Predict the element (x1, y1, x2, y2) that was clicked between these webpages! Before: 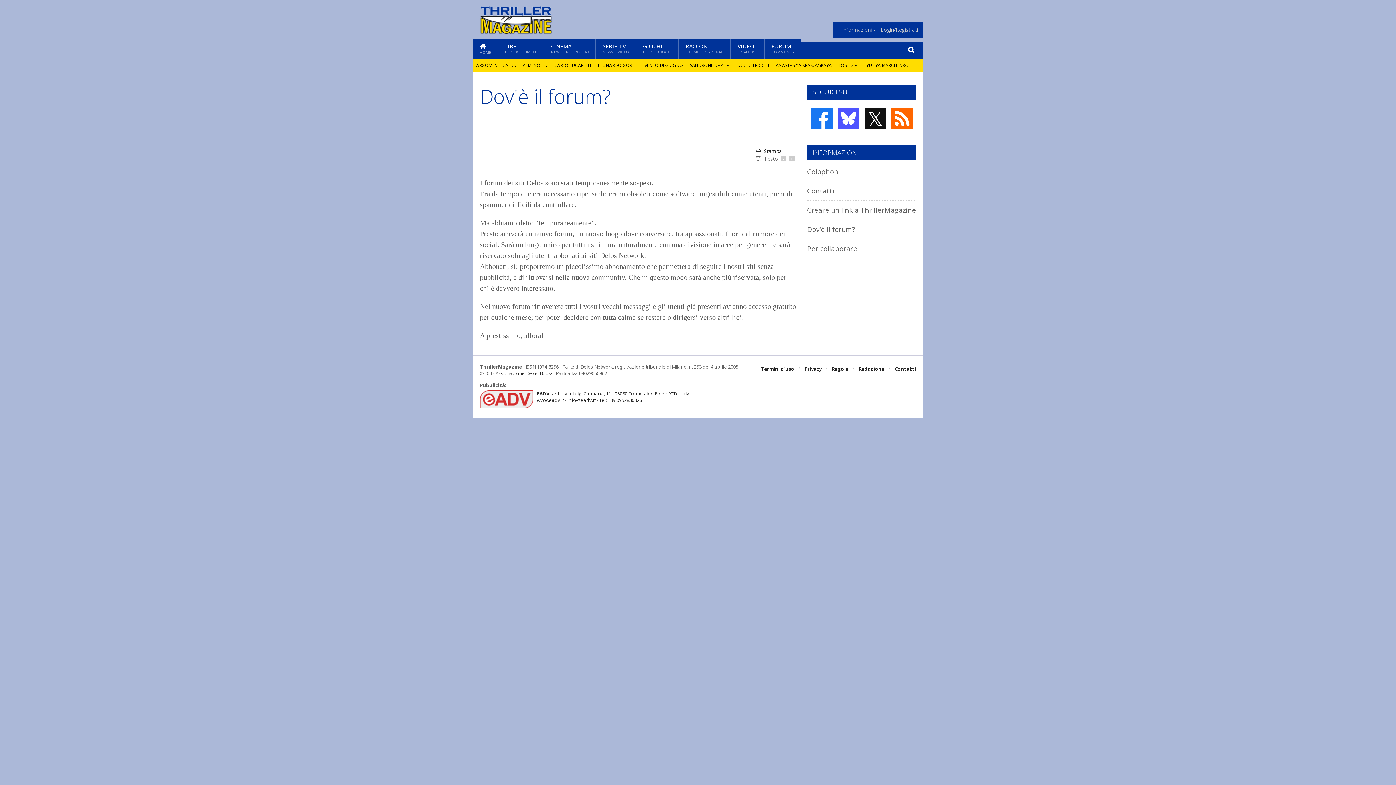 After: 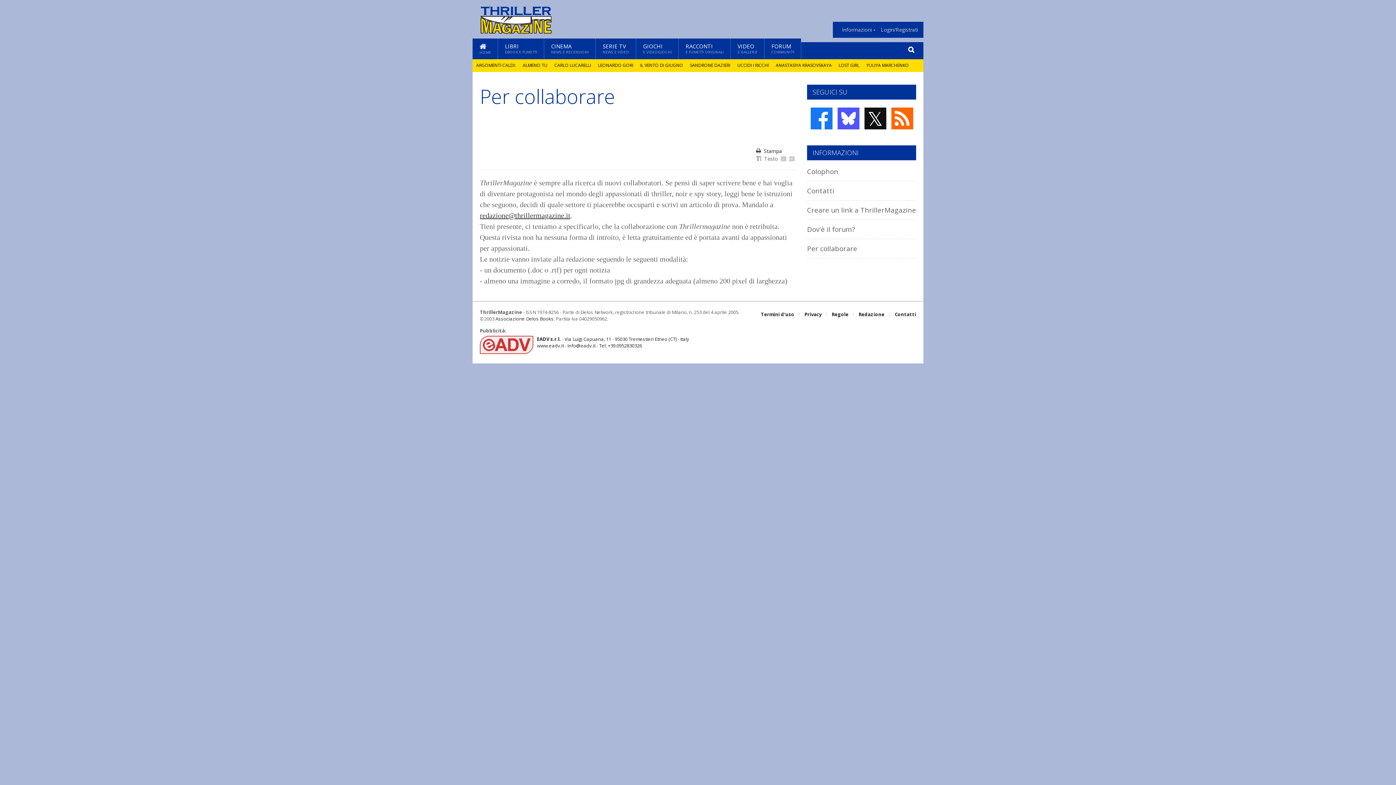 Action: bbox: (807, 244, 857, 253) label: Per collaborare